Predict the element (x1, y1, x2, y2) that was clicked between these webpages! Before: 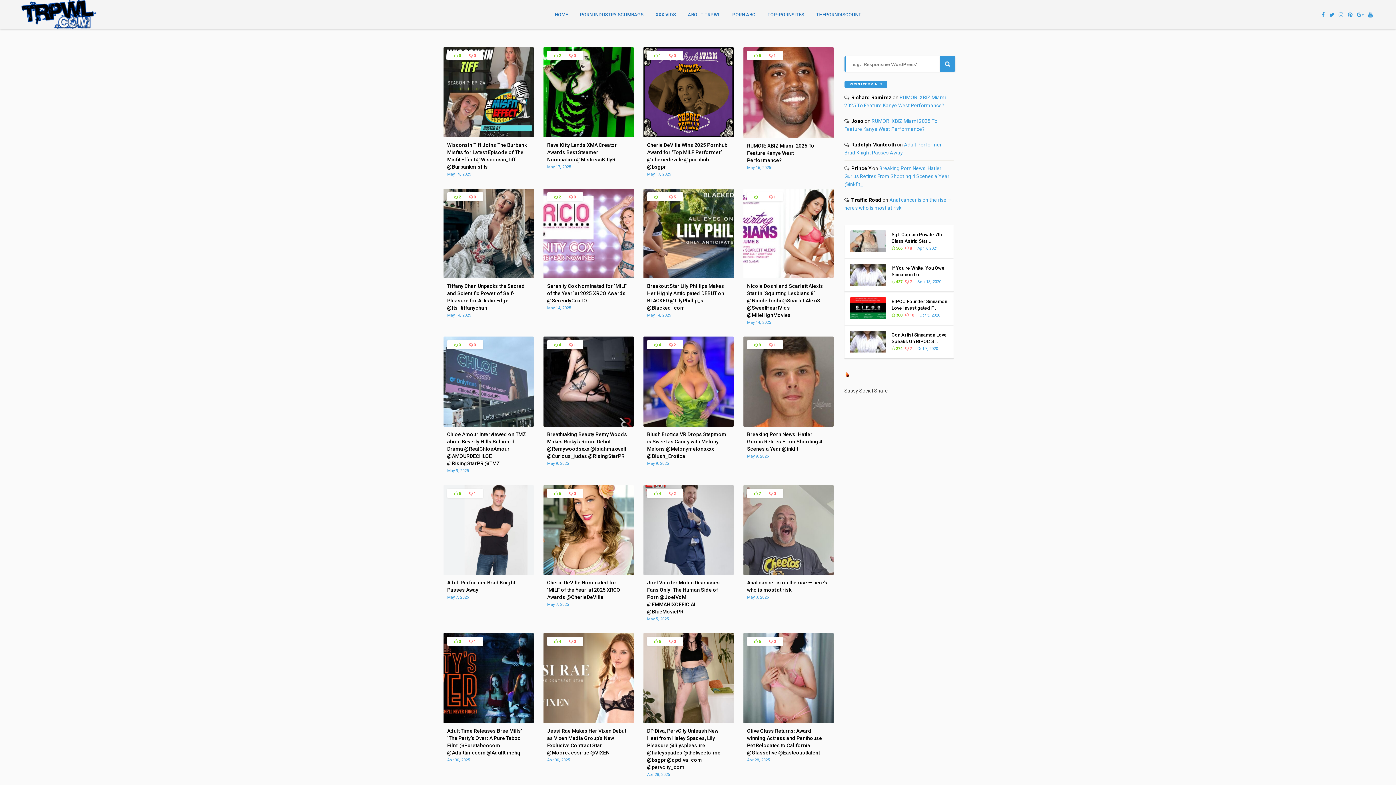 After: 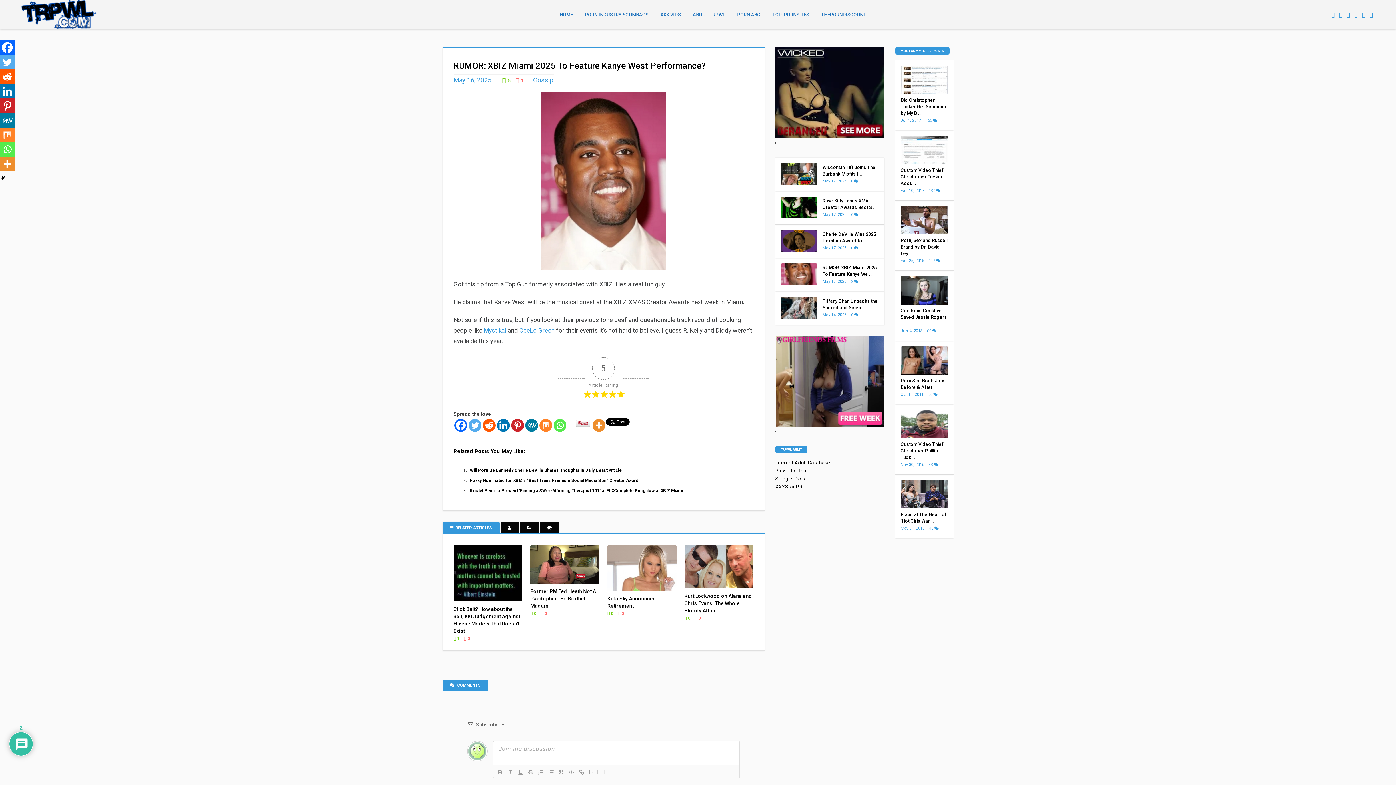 Action: bbox: (743, 133, 833, 139)